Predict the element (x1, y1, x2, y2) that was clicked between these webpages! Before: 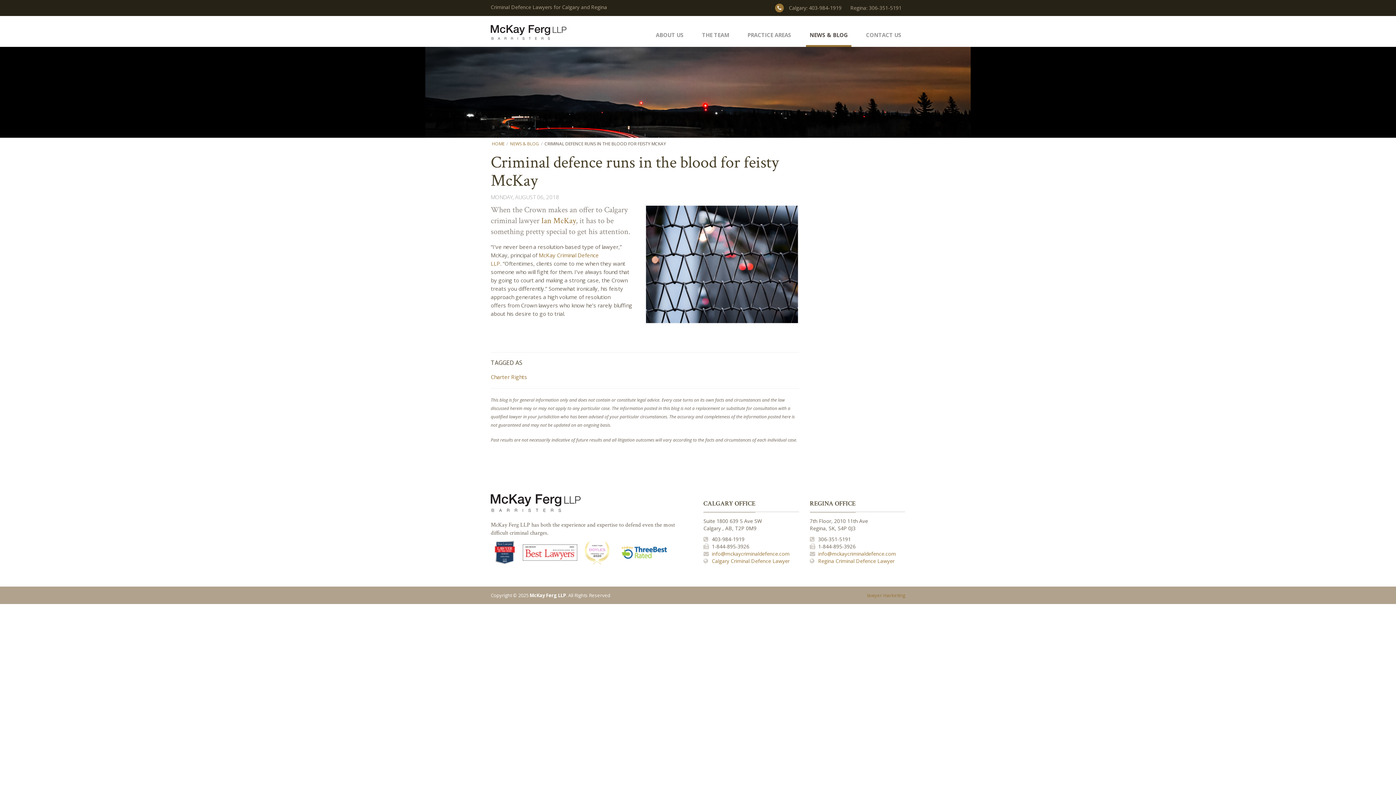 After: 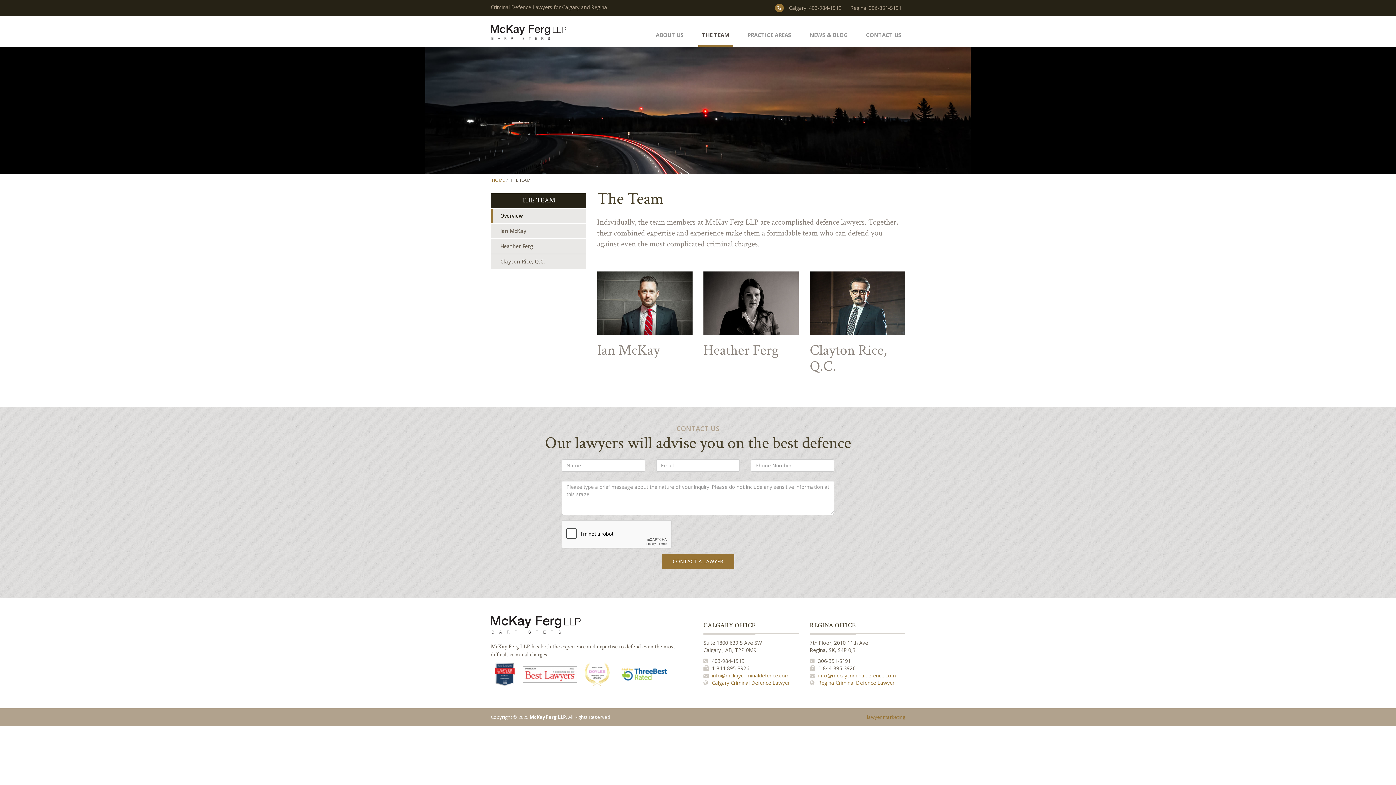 Action: bbox: (698, 25, 733, 46) label: THE TEAM